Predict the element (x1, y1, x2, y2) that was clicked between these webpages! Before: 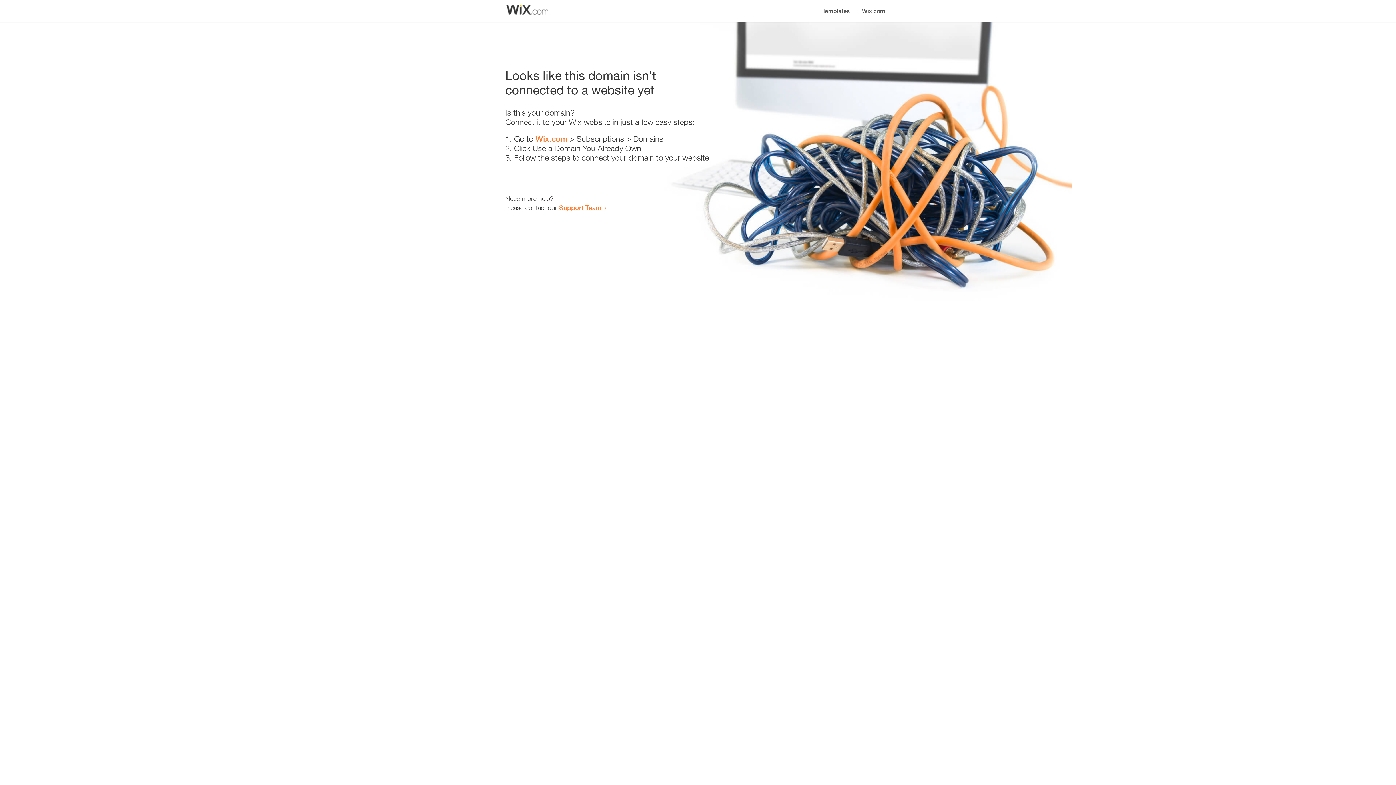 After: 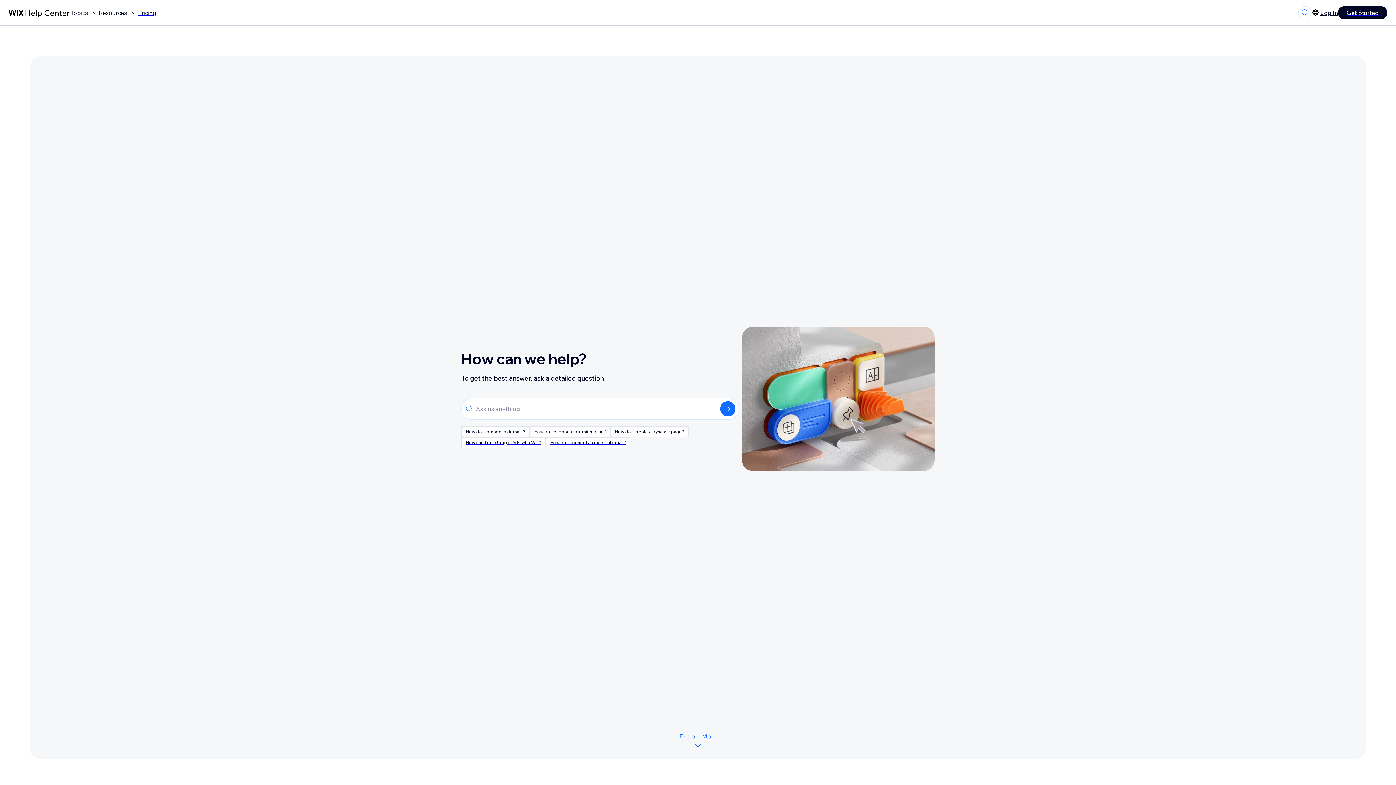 Action: bbox: (559, 203, 601, 211) label: Support Team